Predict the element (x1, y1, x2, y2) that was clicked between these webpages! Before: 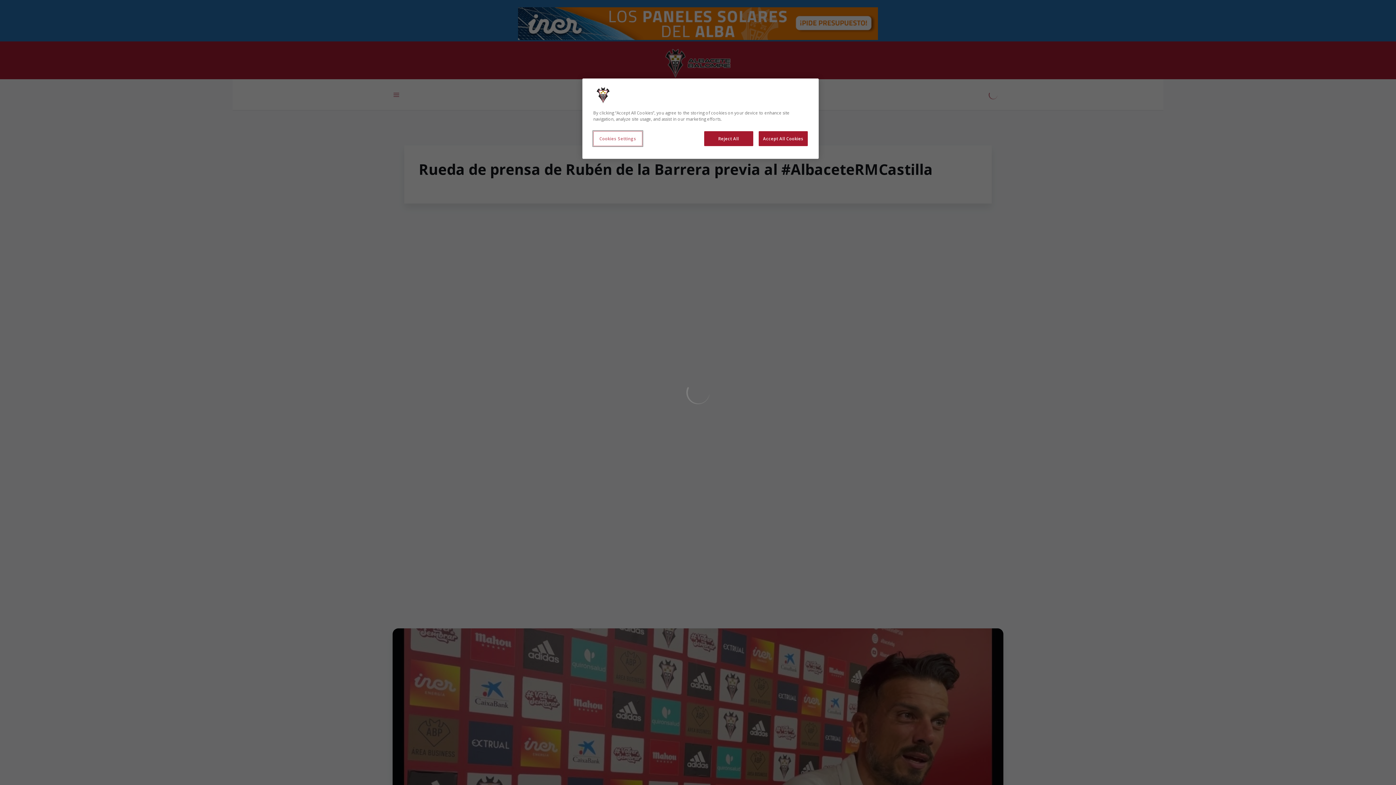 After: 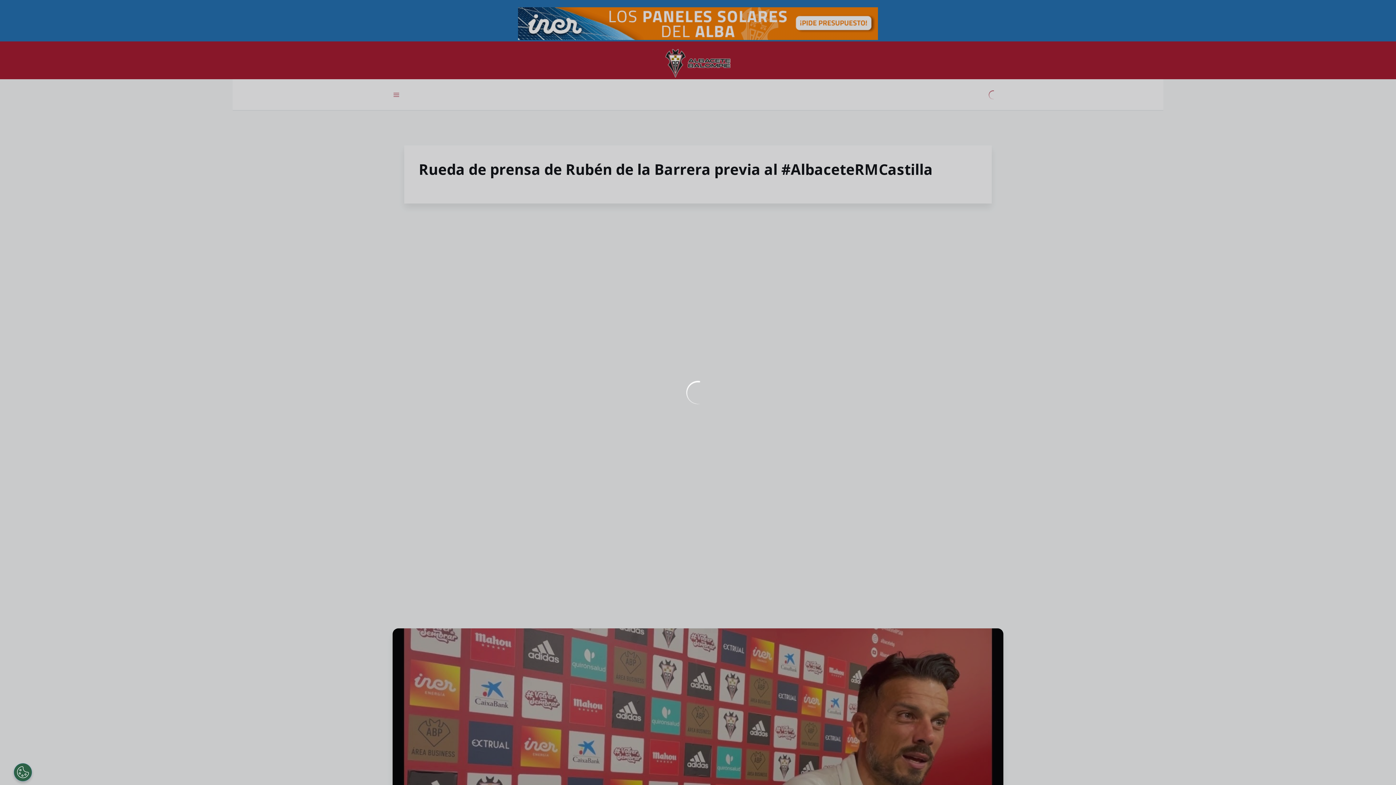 Action: bbox: (758, 131, 808, 146) label: Accept All Cookies